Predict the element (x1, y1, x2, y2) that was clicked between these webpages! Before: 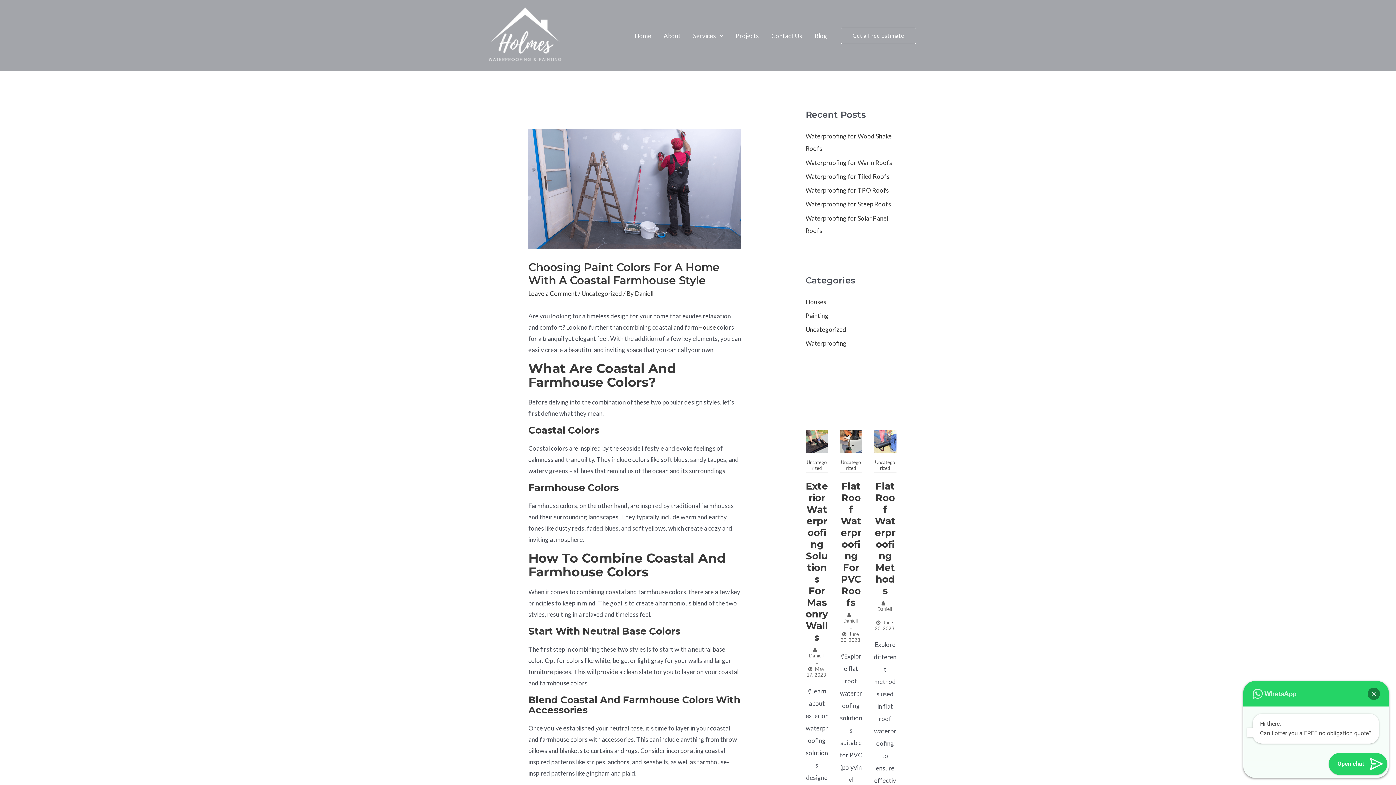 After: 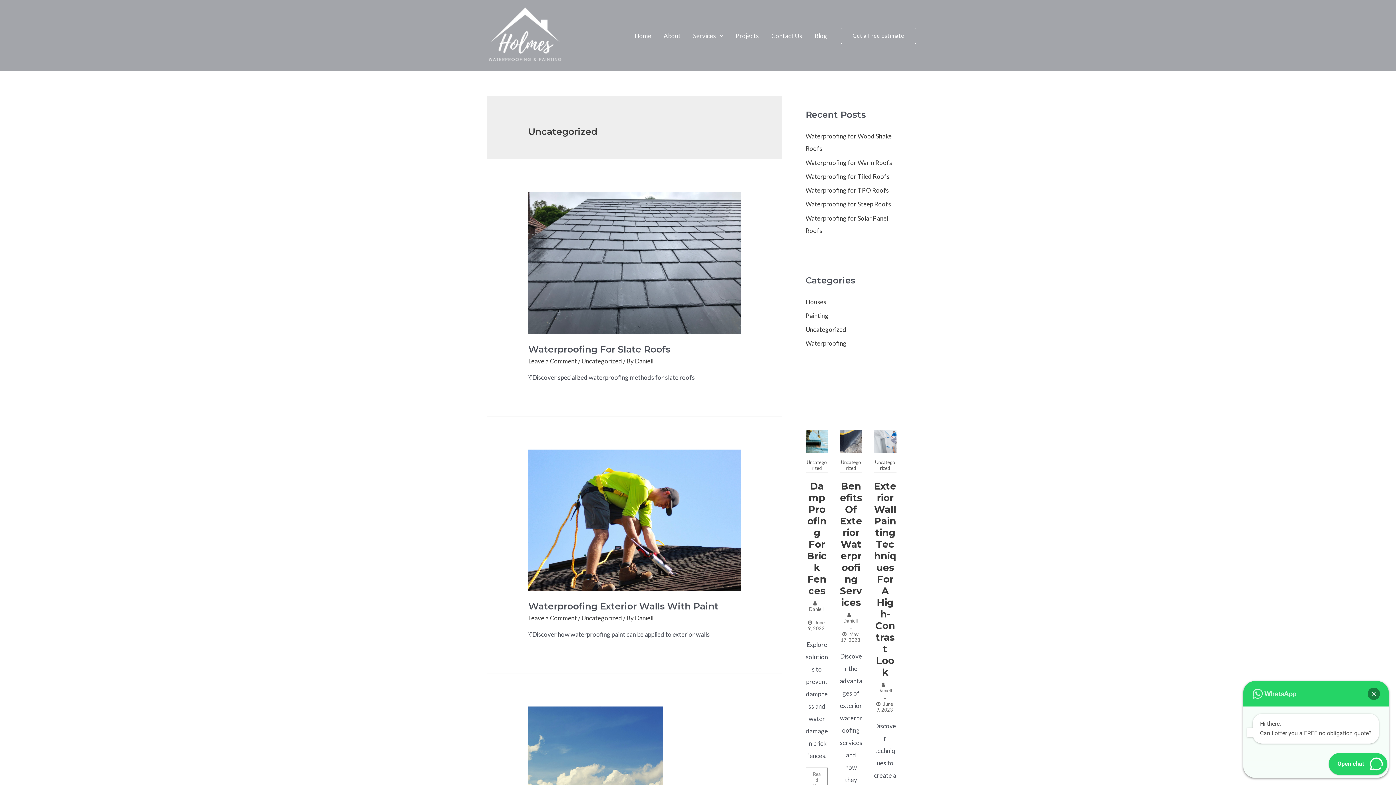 Action: label: Uncategorized bbox: (874, 458, 896, 473)